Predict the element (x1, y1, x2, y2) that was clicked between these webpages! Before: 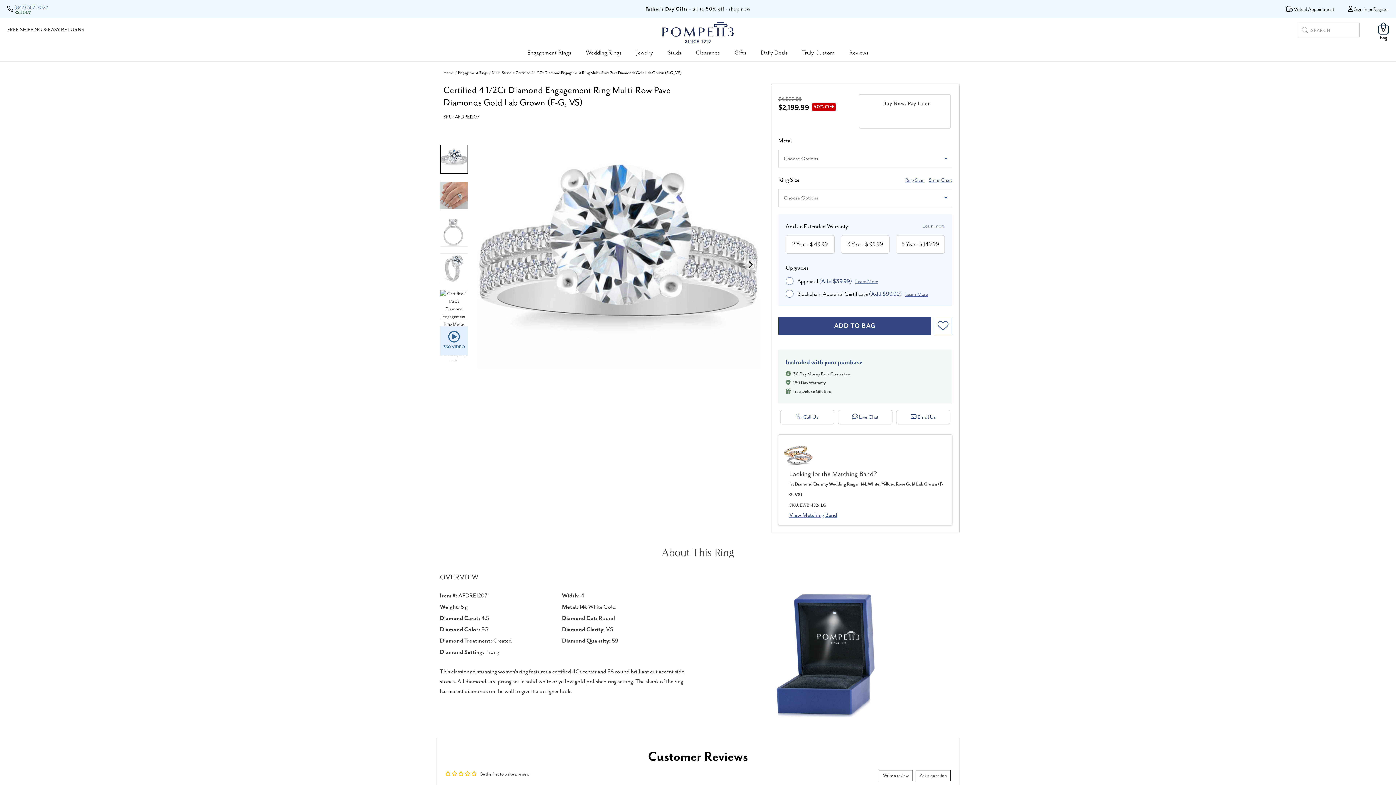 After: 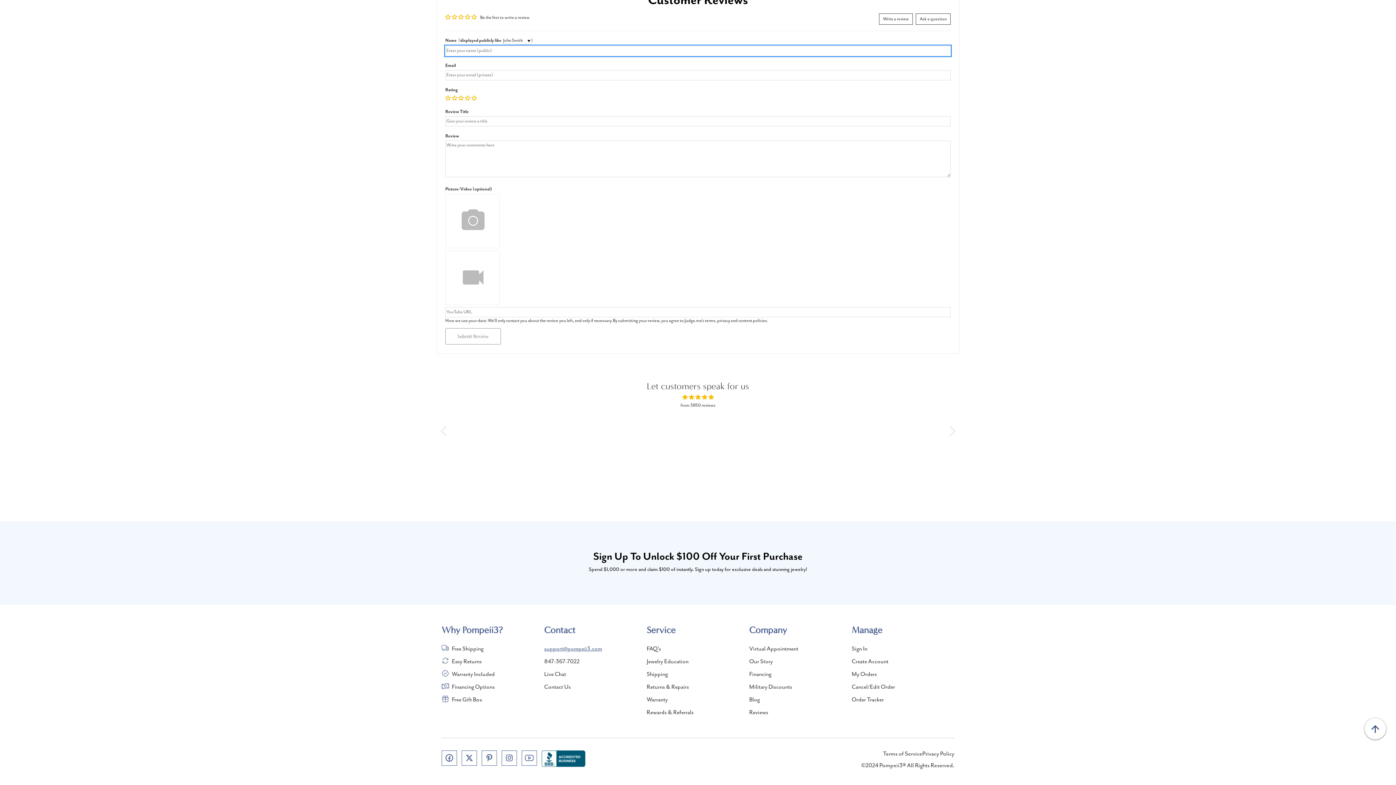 Action: label: Write a review bbox: (879, 770, 913, 781)